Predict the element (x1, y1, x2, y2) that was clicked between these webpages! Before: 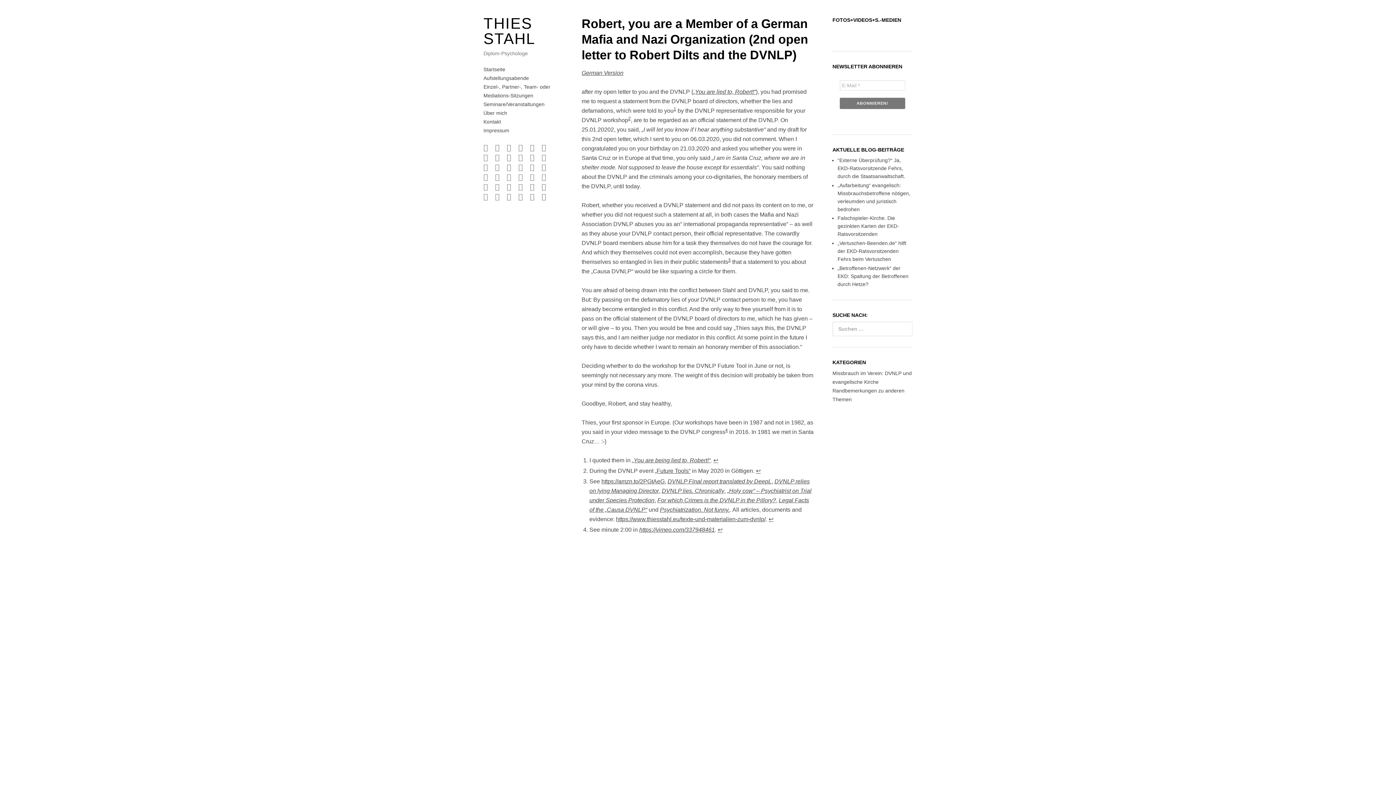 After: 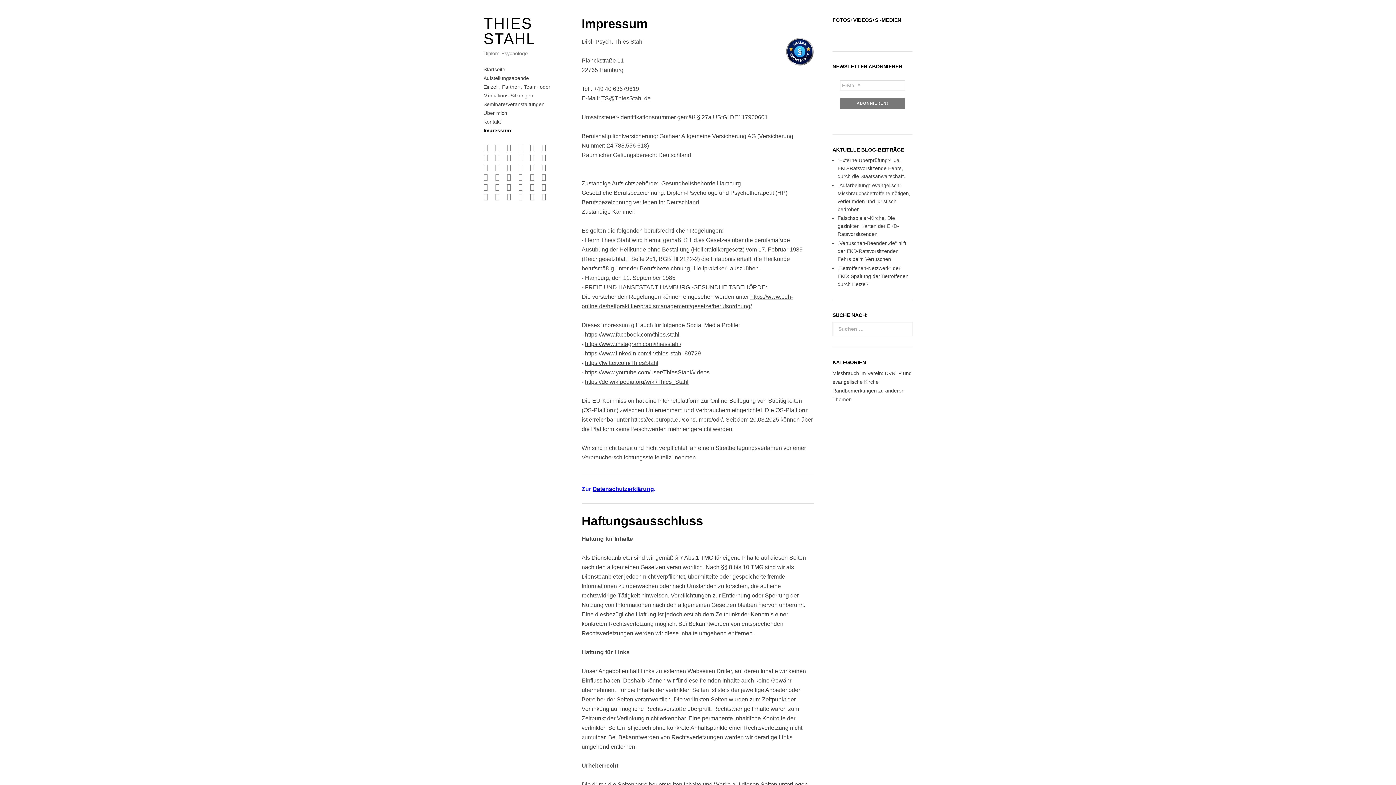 Action: bbox: (518, 161, 530, 170) label: Impressum